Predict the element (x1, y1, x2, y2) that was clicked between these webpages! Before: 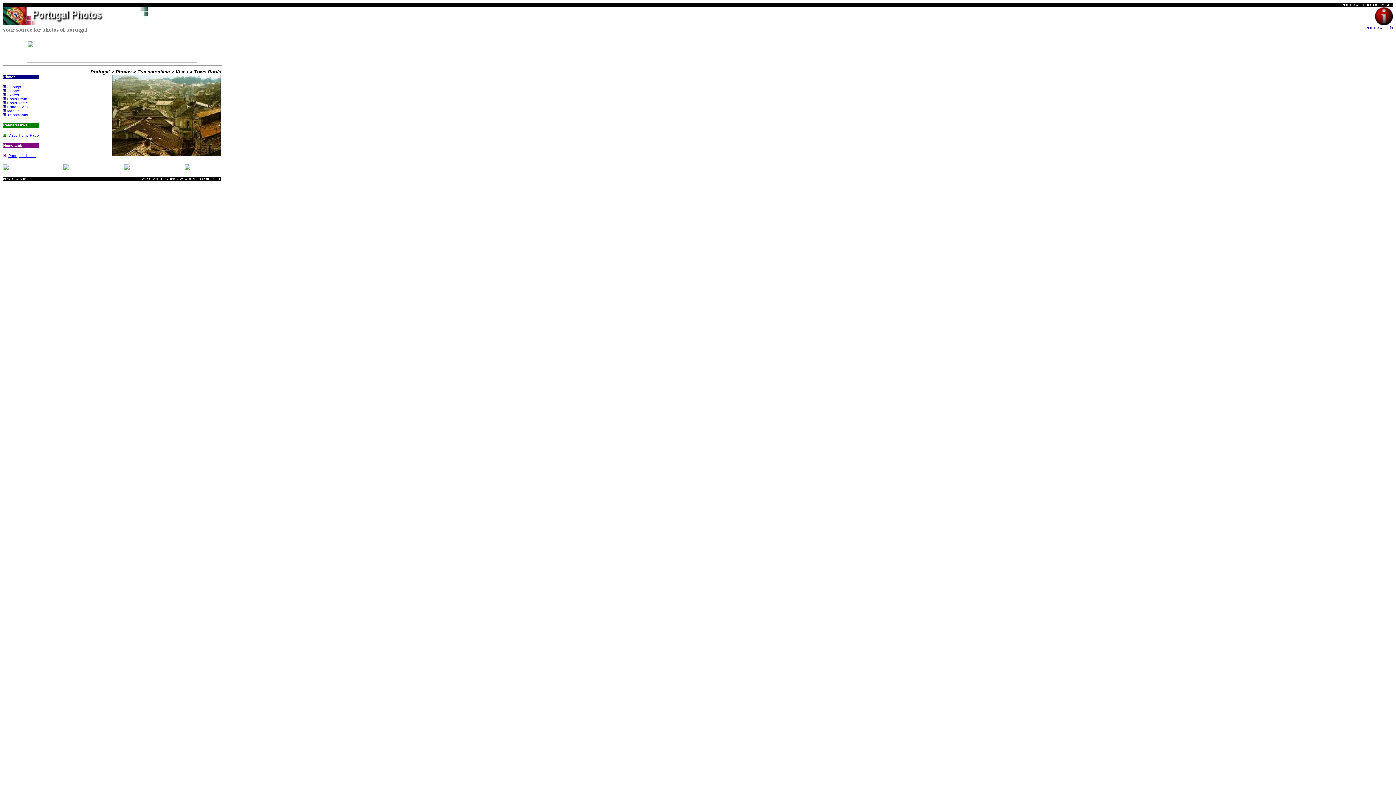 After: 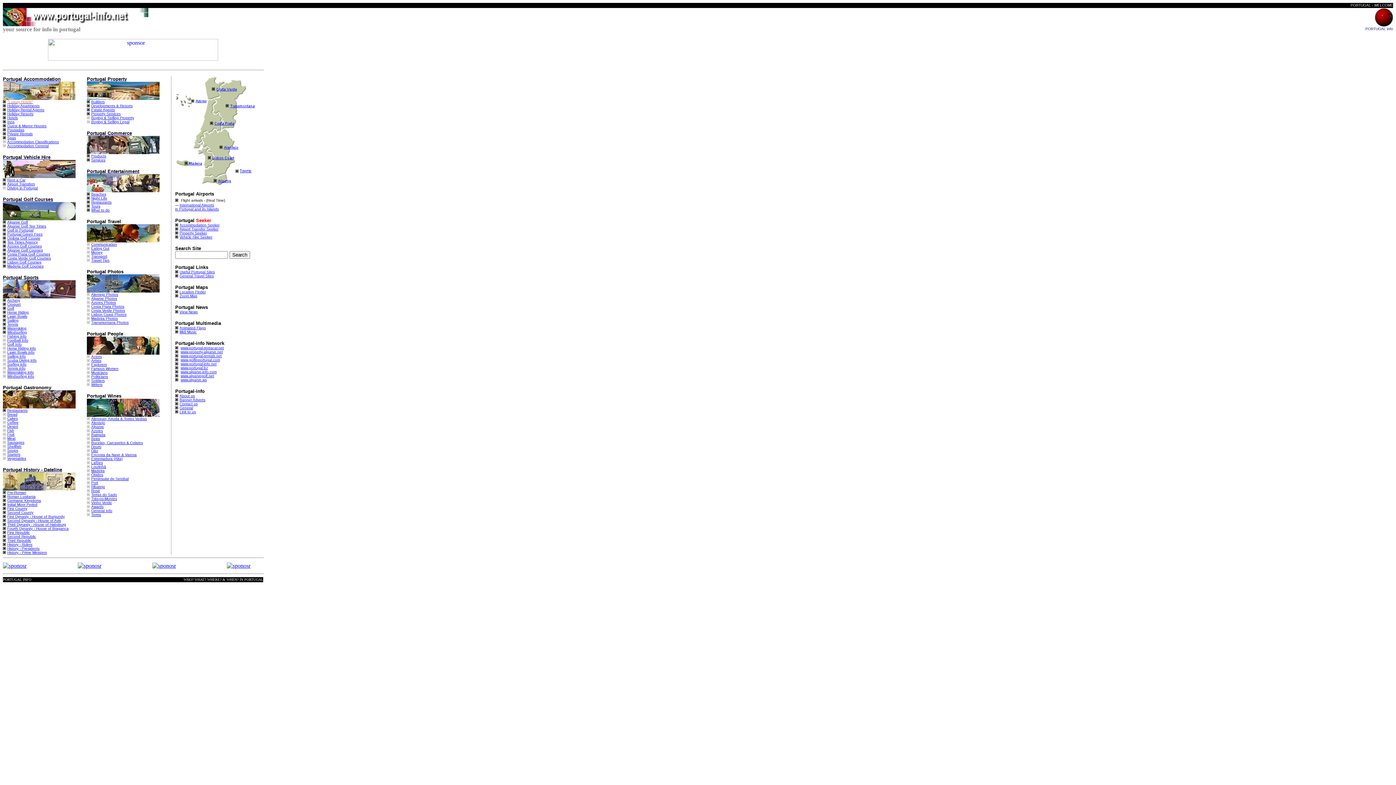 Action: bbox: (1375, 20, 1393, 26)